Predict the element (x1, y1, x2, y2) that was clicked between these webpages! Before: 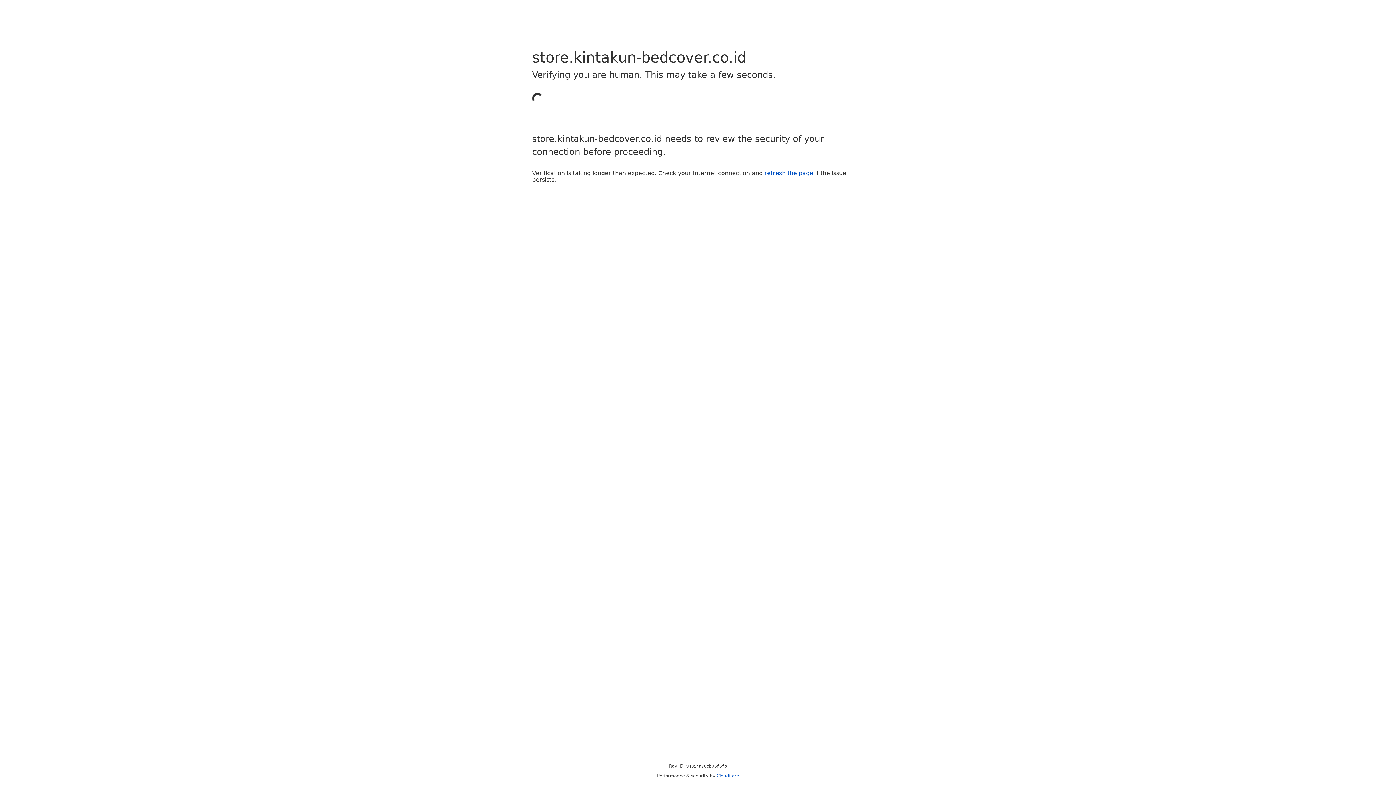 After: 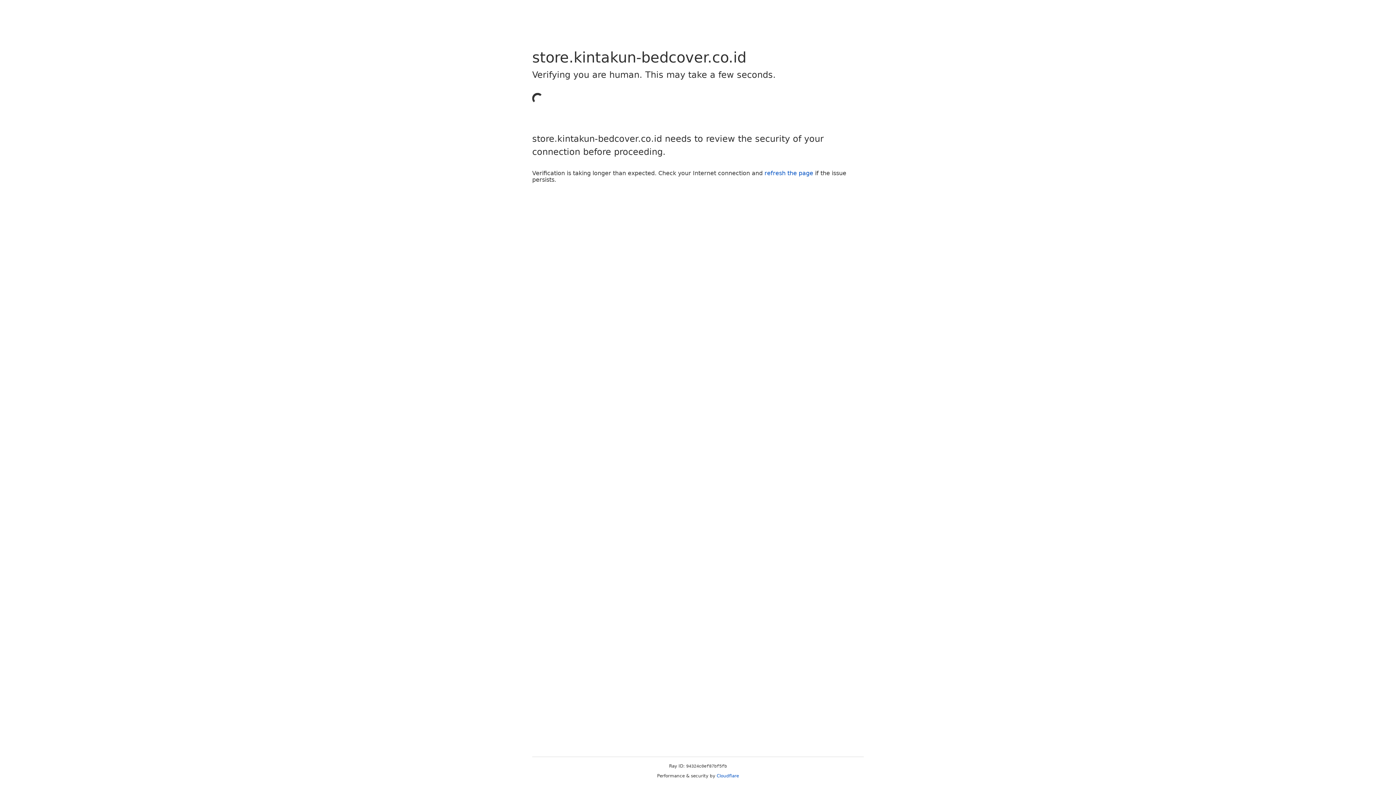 Action: bbox: (764, 169, 813, 176) label: refresh the page